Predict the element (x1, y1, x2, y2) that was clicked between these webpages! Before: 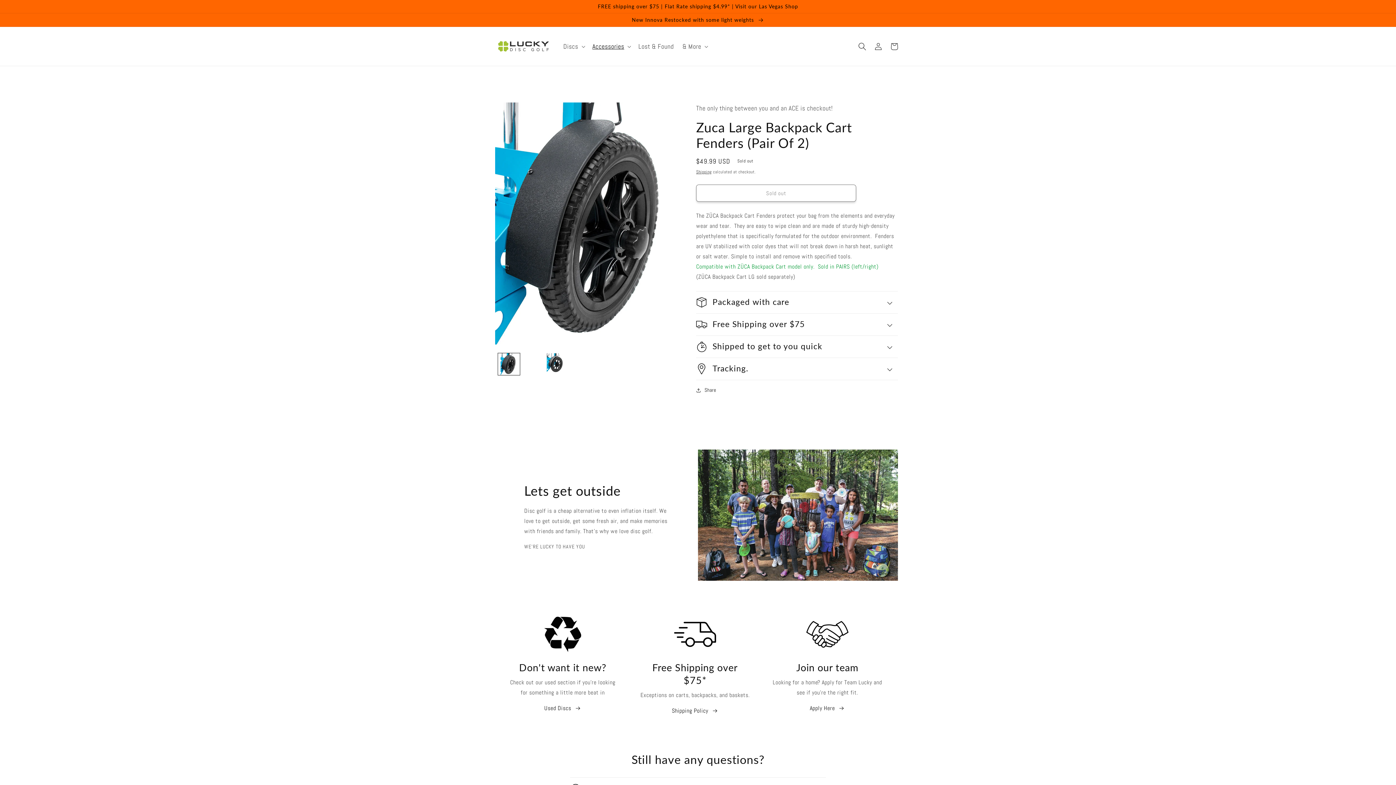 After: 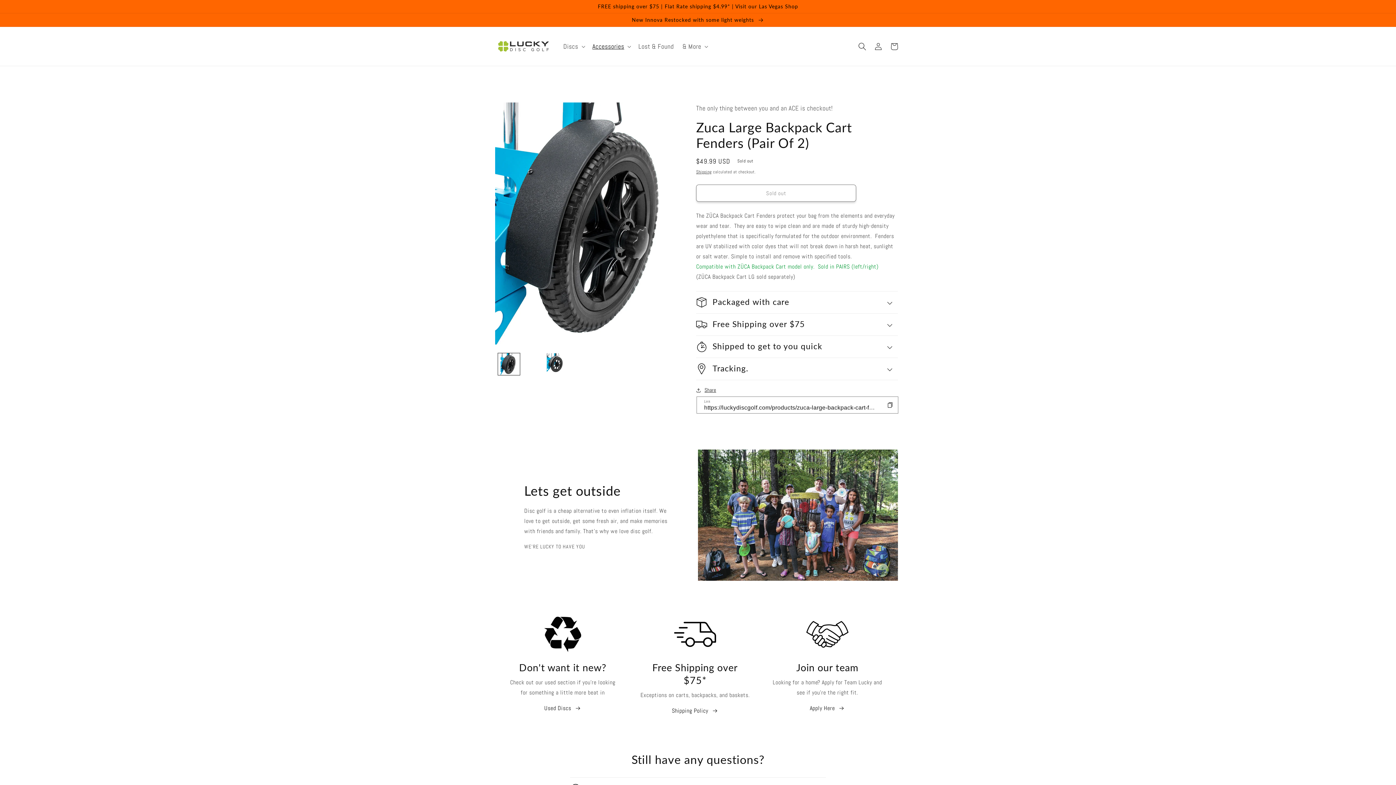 Action: label: Share bbox: (696, 385, 716, 394)